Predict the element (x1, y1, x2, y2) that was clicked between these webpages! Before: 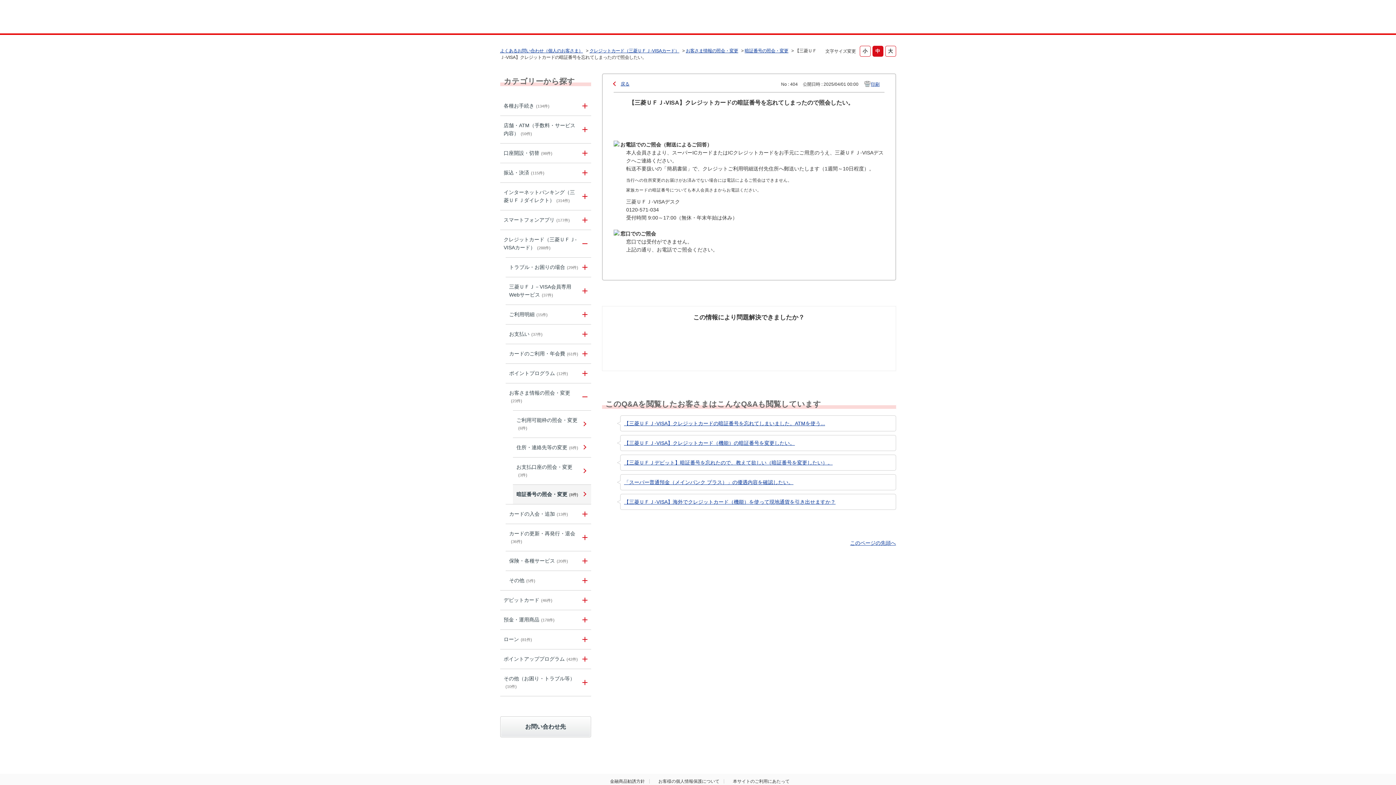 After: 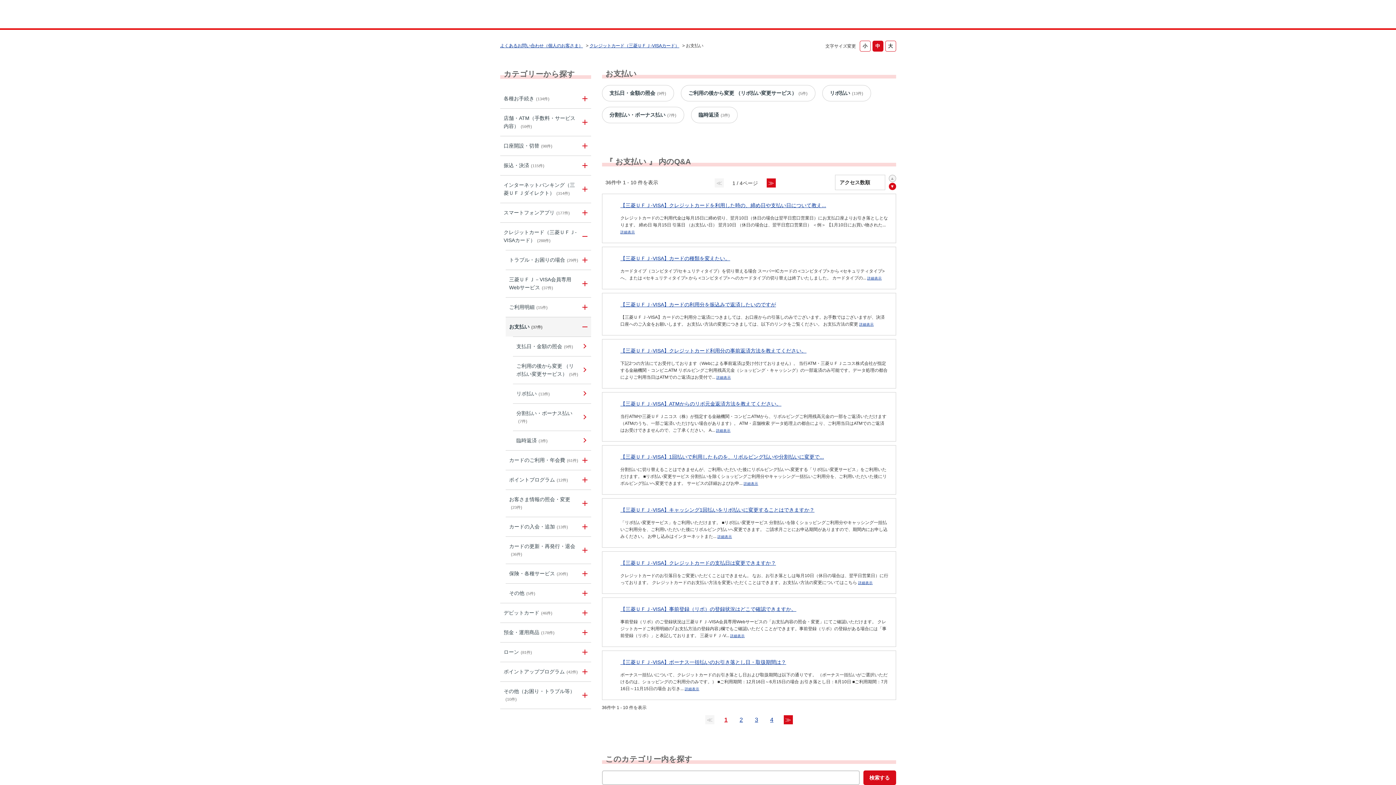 Action: bbox: (509, 330, 578, 338) label: お支払い(37件)